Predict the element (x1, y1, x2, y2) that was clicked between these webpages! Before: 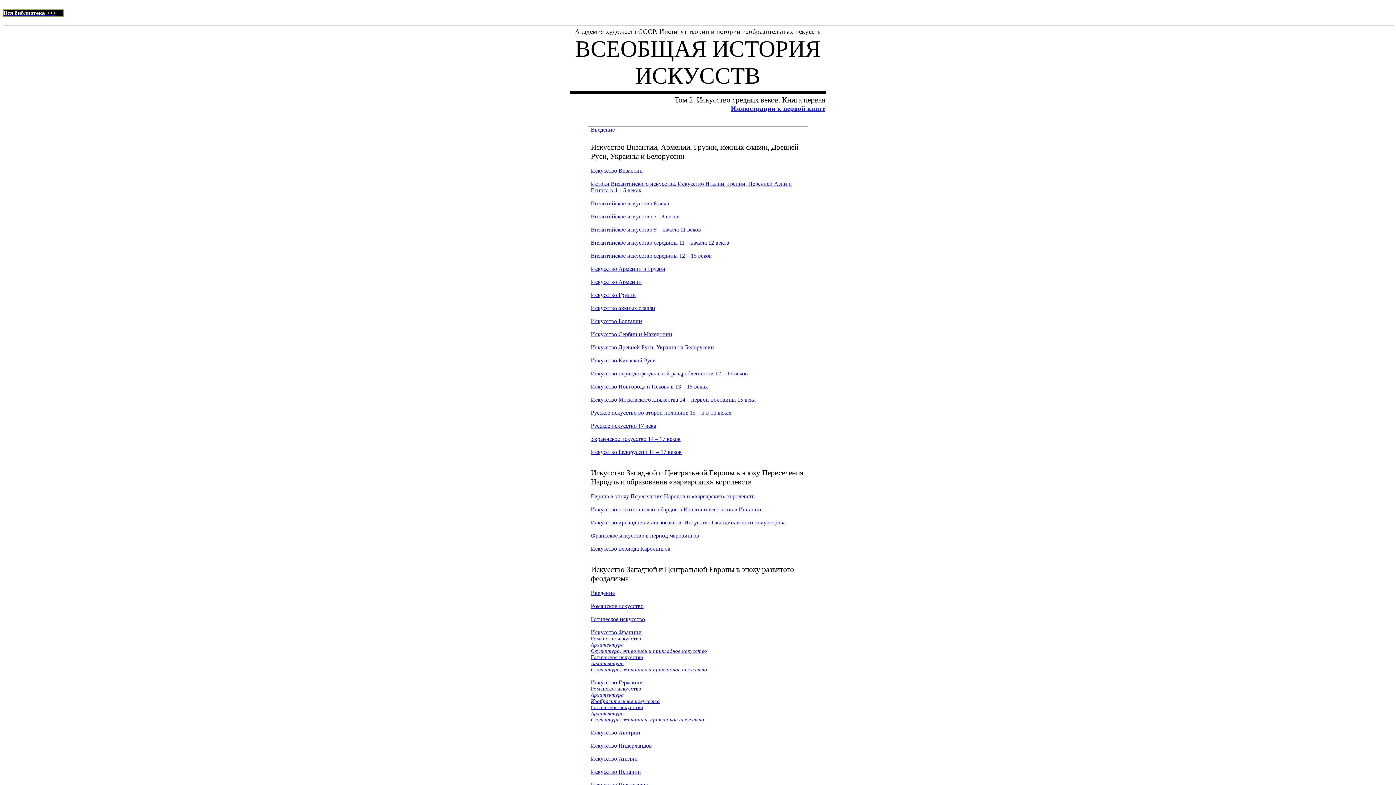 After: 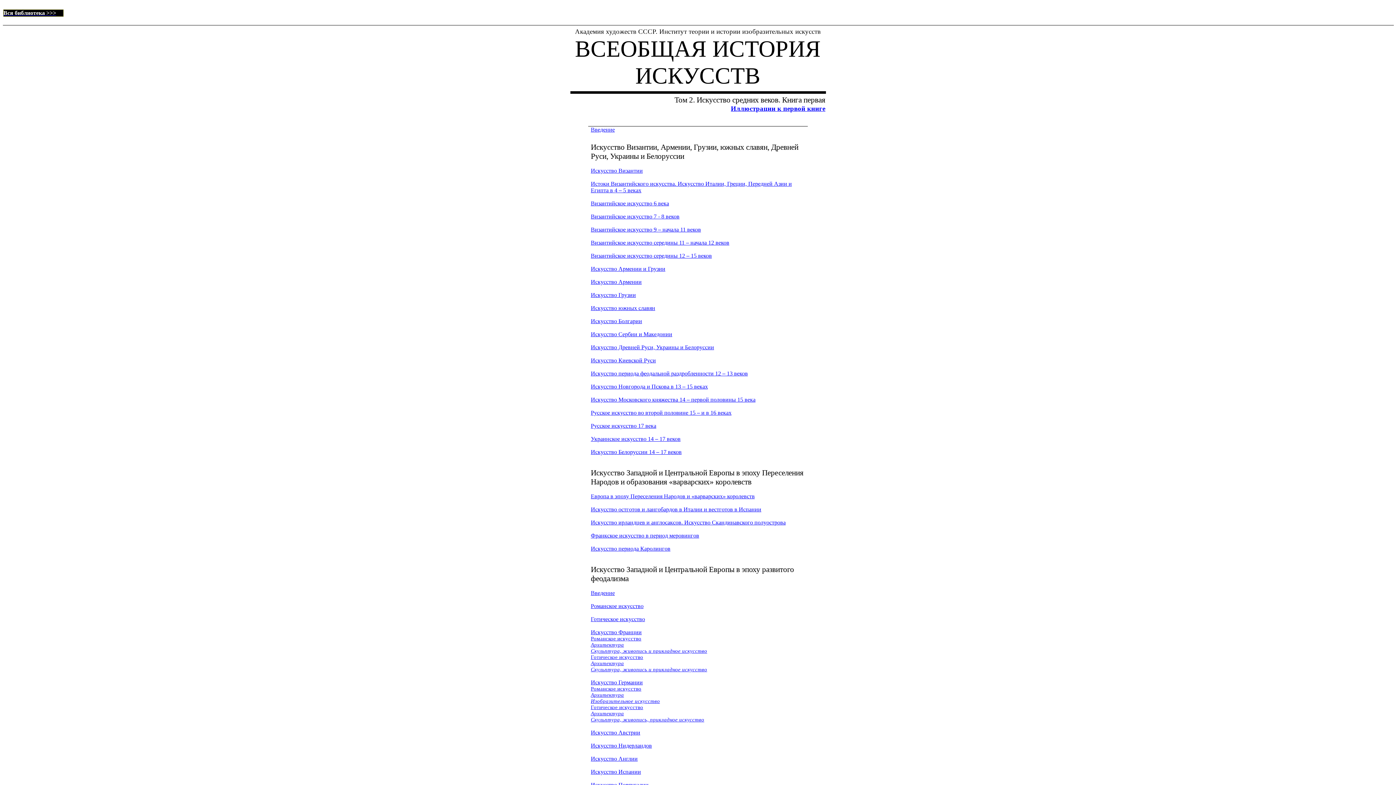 Action: label: Искусство Киевской Руси bbox: (590, 357, 656, 363)